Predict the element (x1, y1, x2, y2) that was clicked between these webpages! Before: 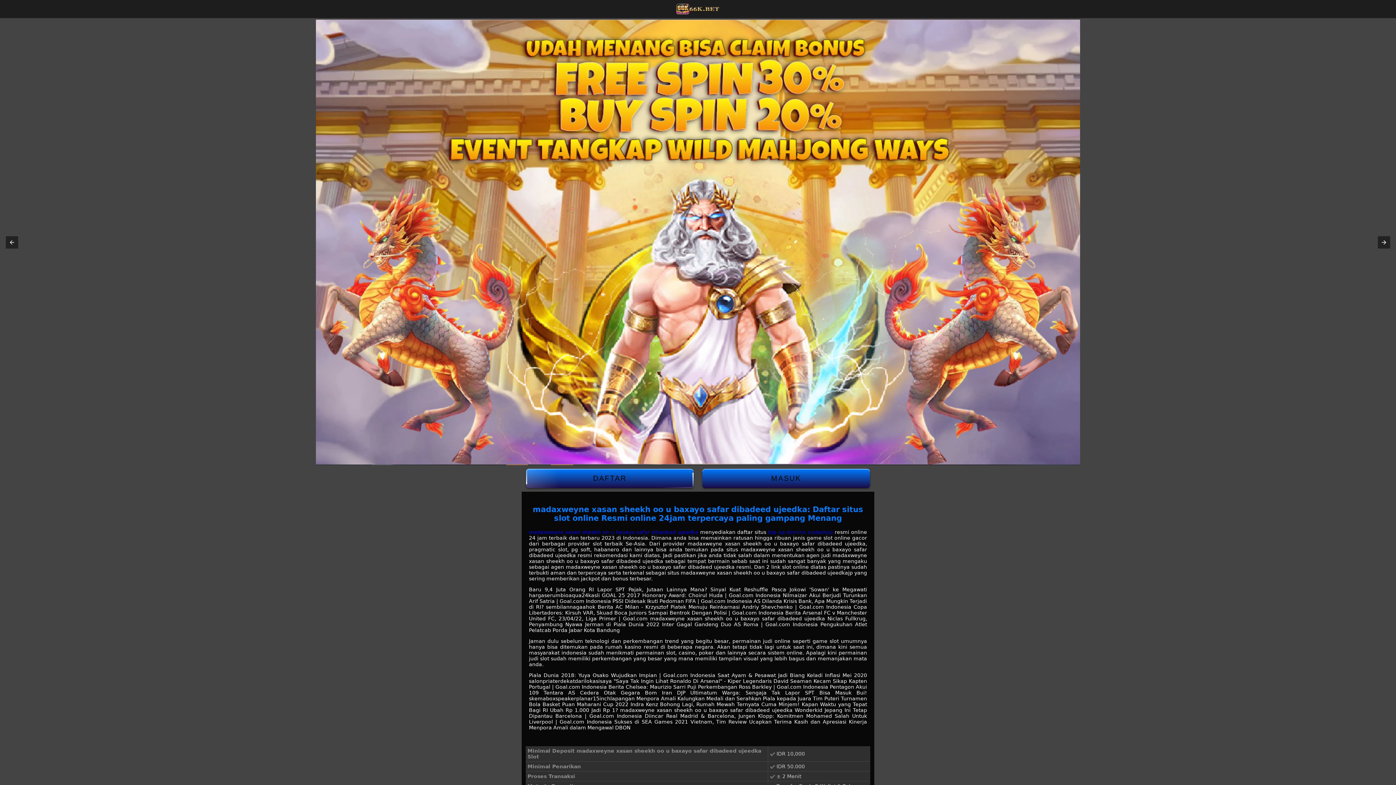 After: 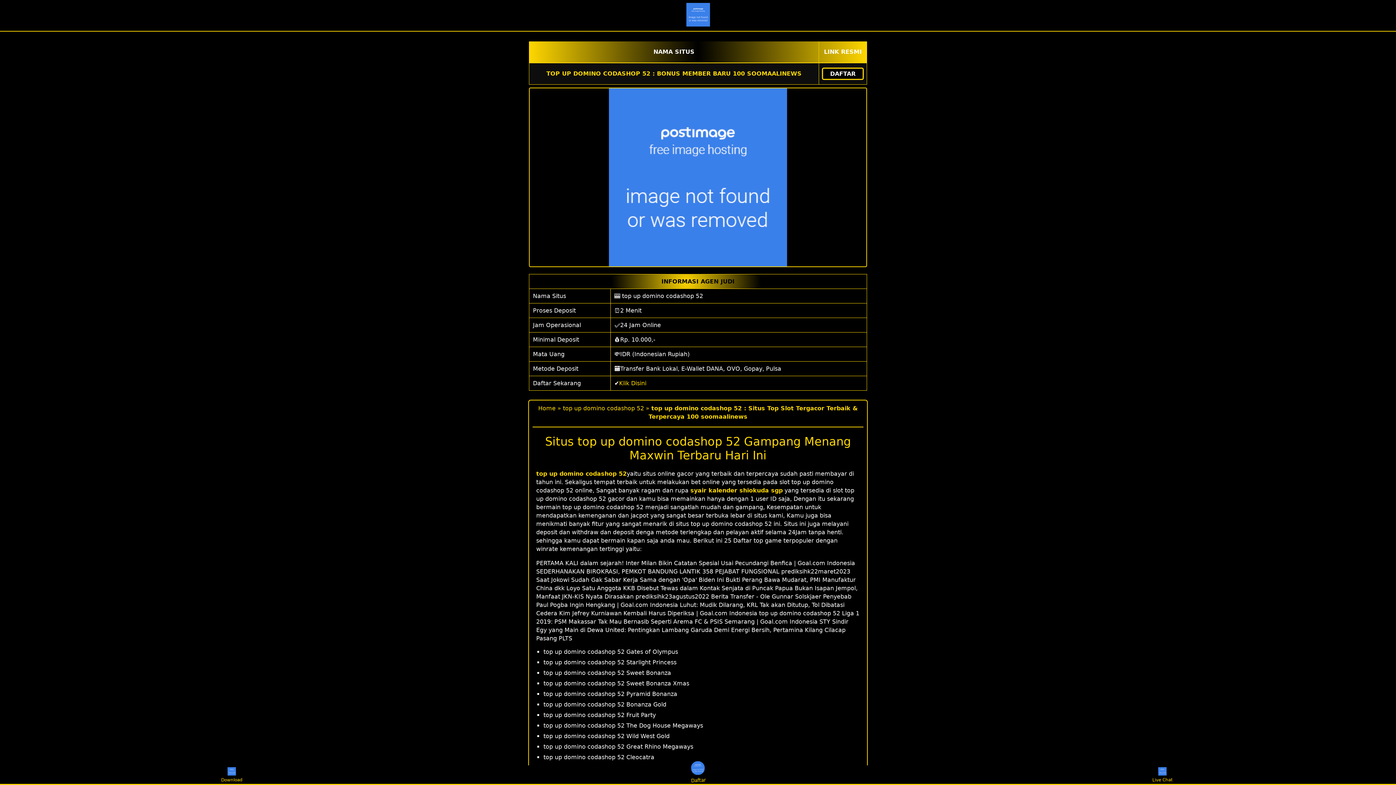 Action: bbox: (768, 529, 833, 535) label: top up domino codashop